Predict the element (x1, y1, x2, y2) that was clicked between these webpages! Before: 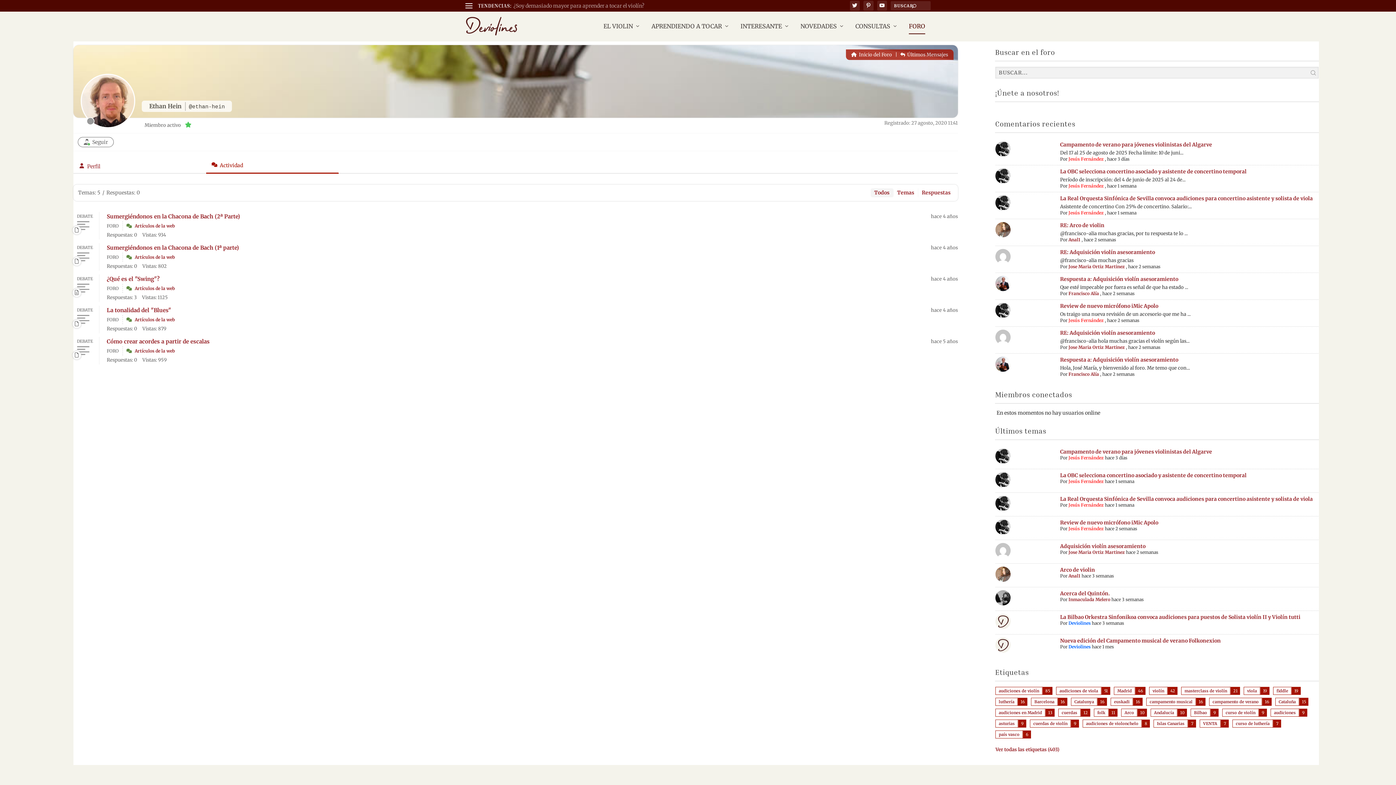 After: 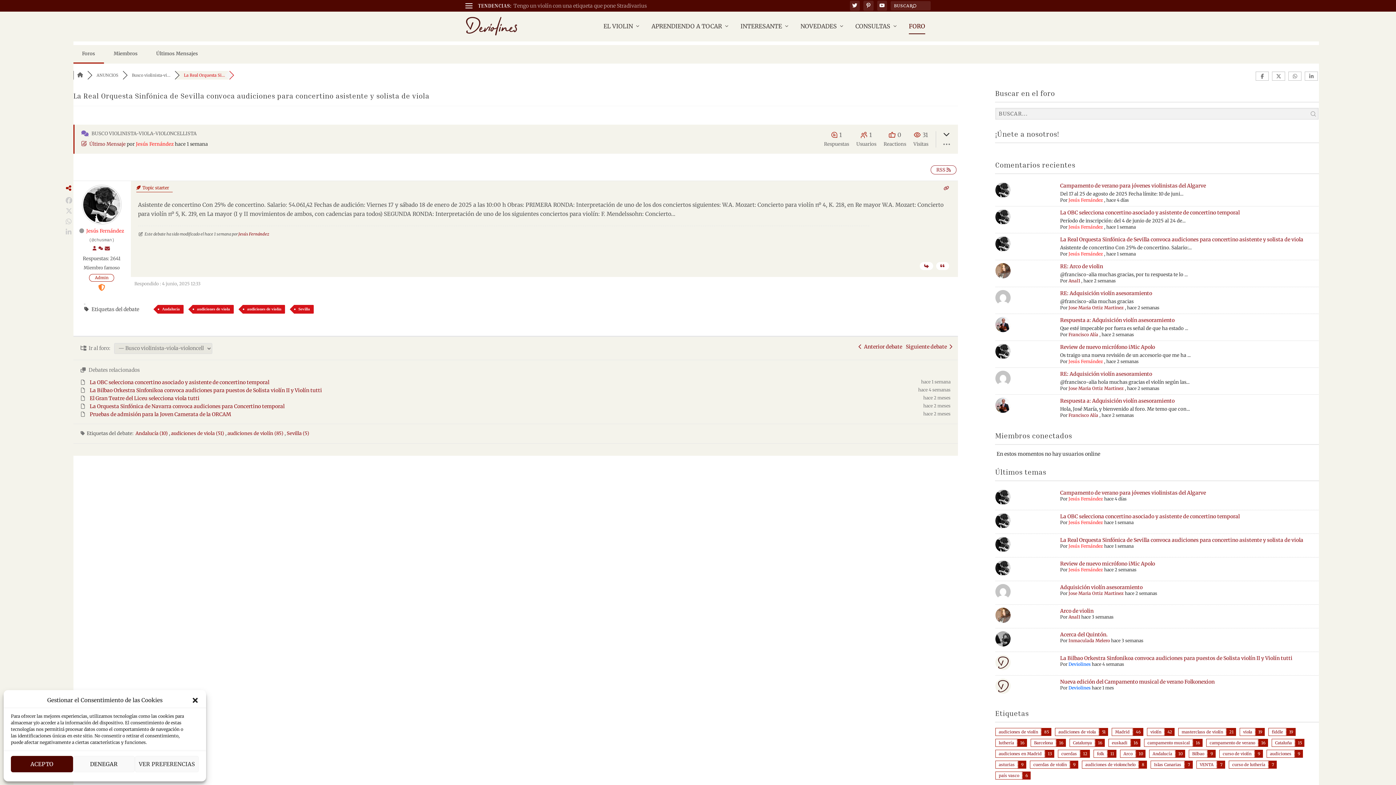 Action: bbox: (1060, 495, 1313, 502) label: La Real Orquesta Sinfónica de Sevilla convoca audiciones para concertino asistente y solista de viola